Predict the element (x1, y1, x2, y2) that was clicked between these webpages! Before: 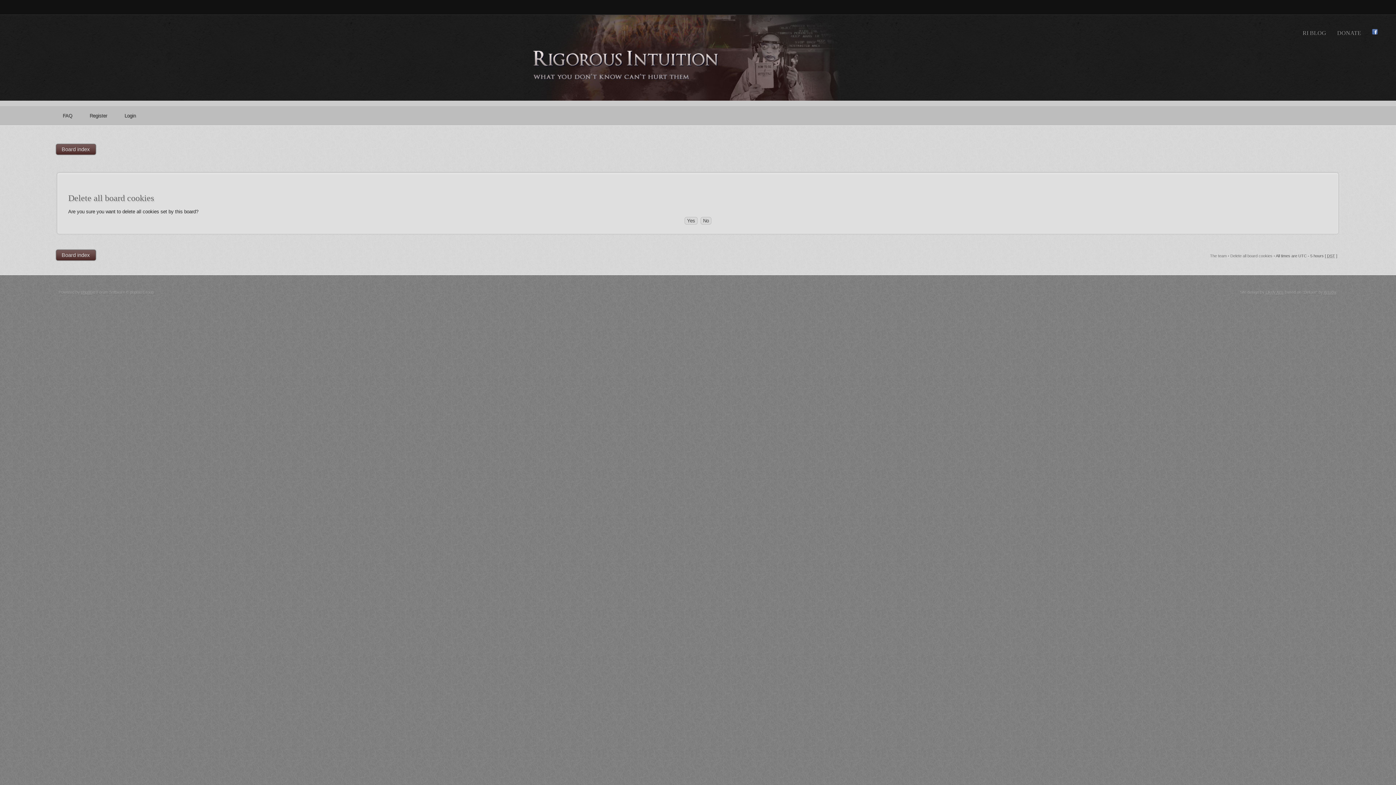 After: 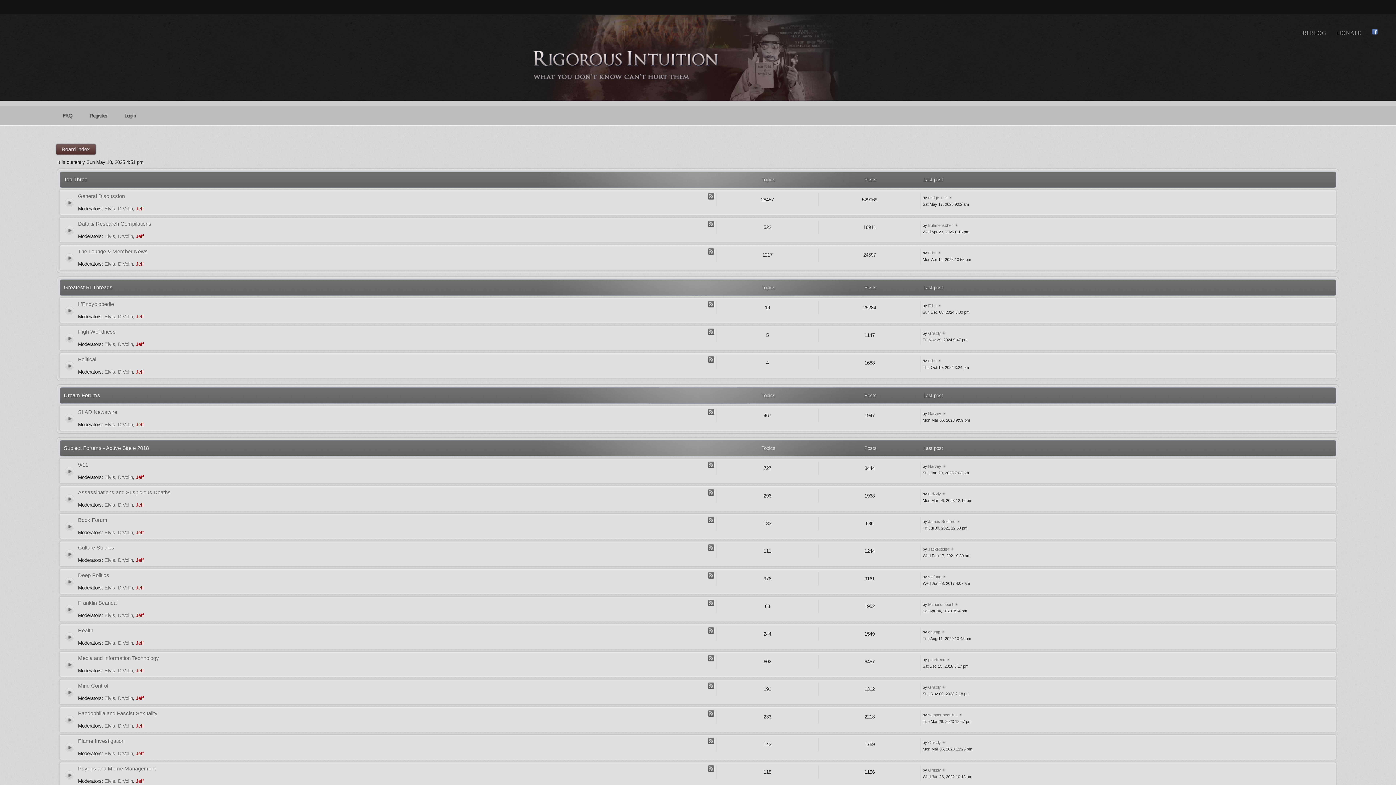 Action: bbox: (0, 14, 1396, 100)